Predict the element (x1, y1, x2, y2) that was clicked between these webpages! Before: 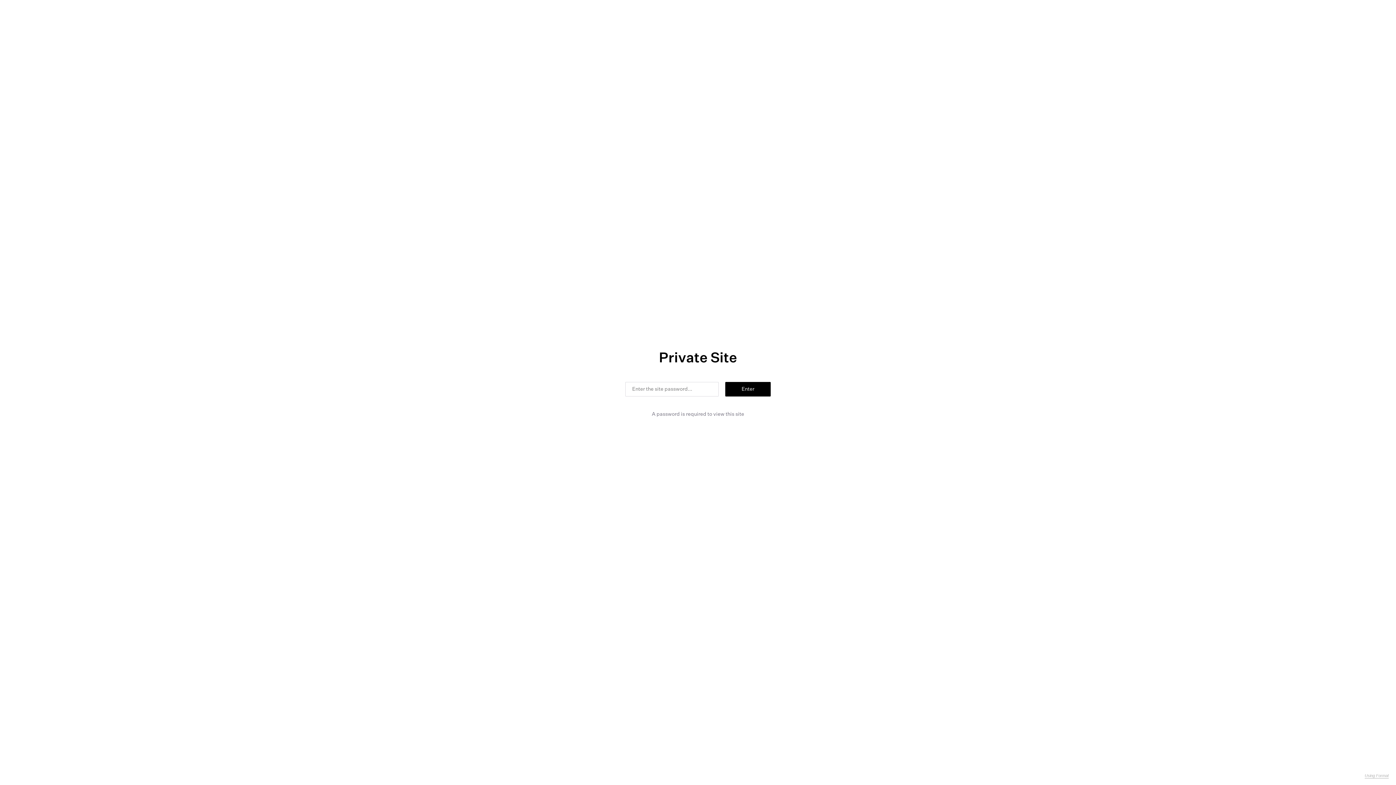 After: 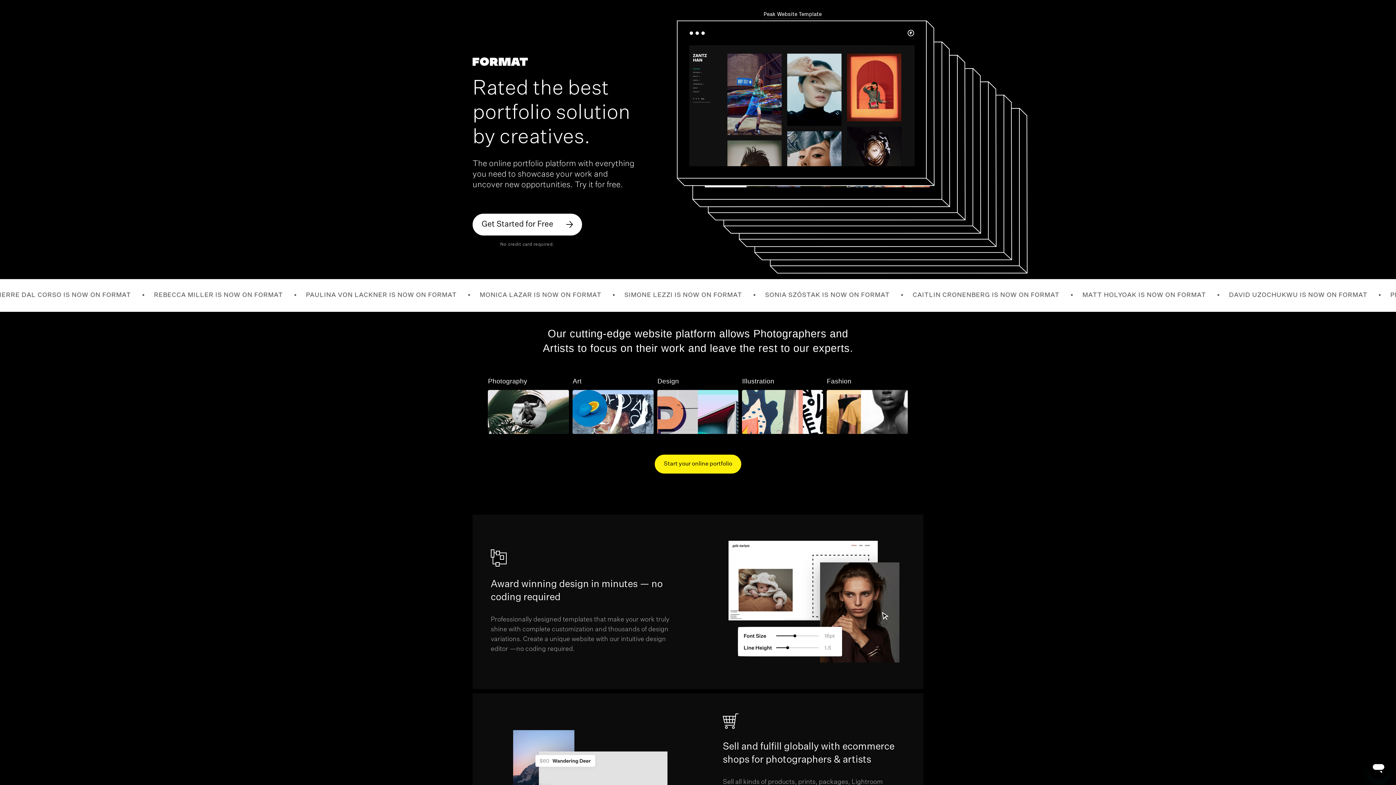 Action: bbox: (1365, 773, 1389, 778) label: Using Format